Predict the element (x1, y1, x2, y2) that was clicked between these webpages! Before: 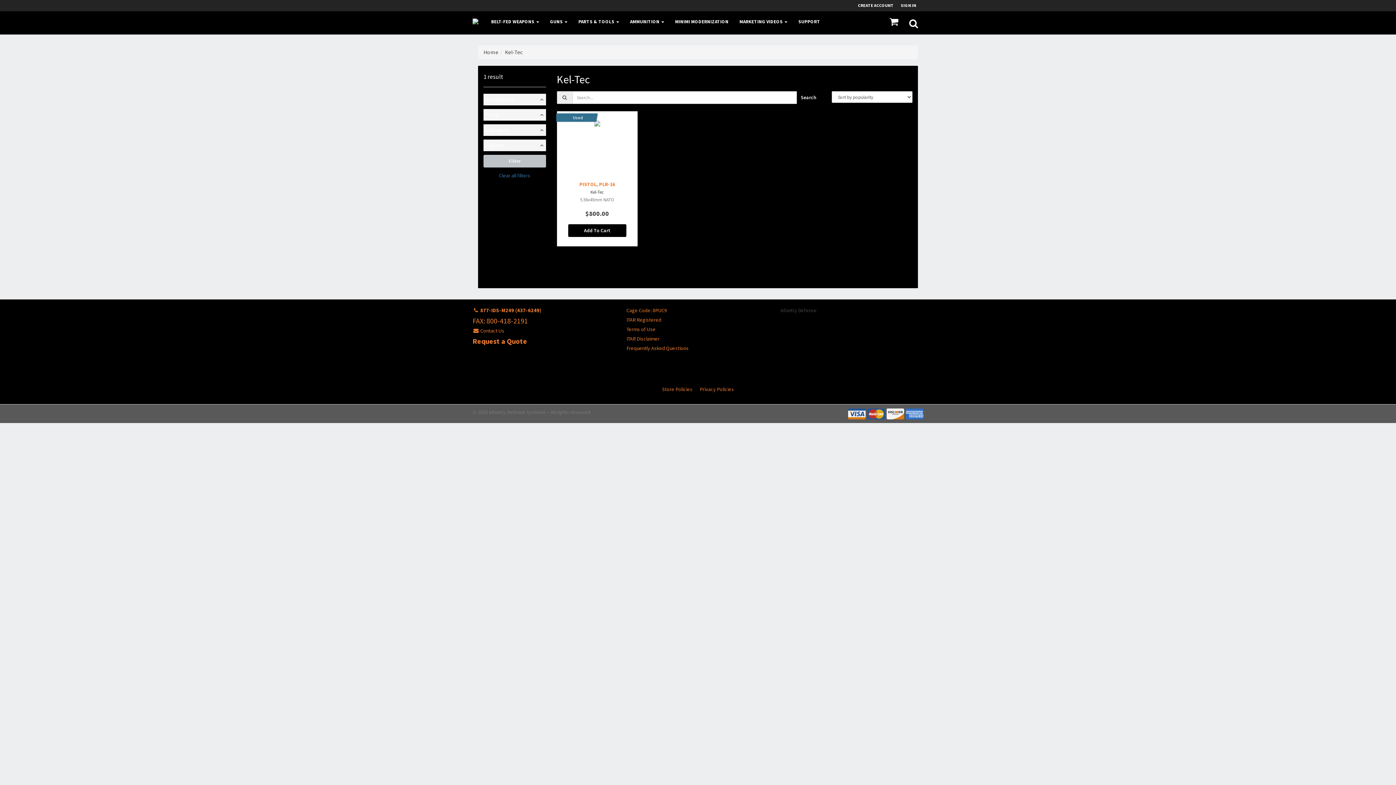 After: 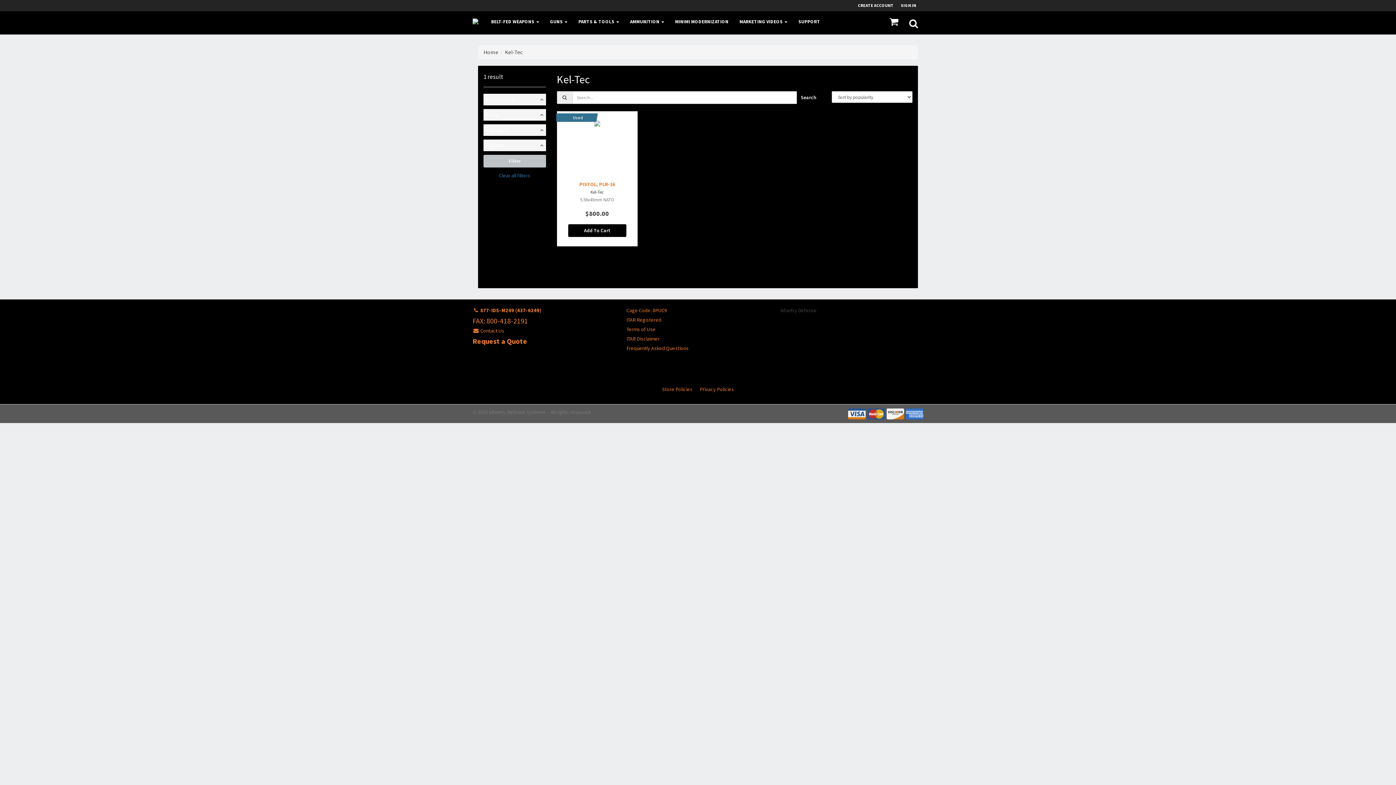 Action: label:  877-IDS-M249 (437-6249) bbox: (472, 306, 615, 316)